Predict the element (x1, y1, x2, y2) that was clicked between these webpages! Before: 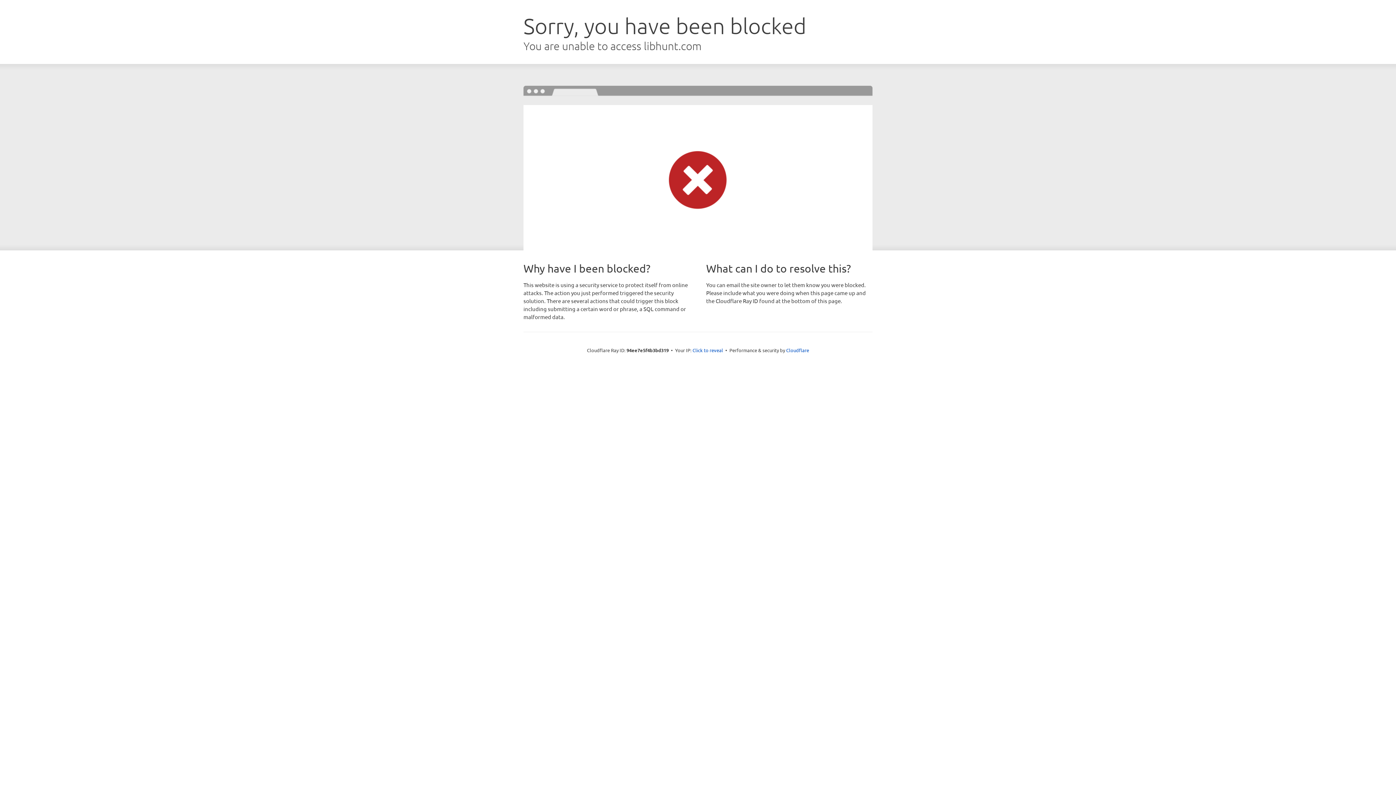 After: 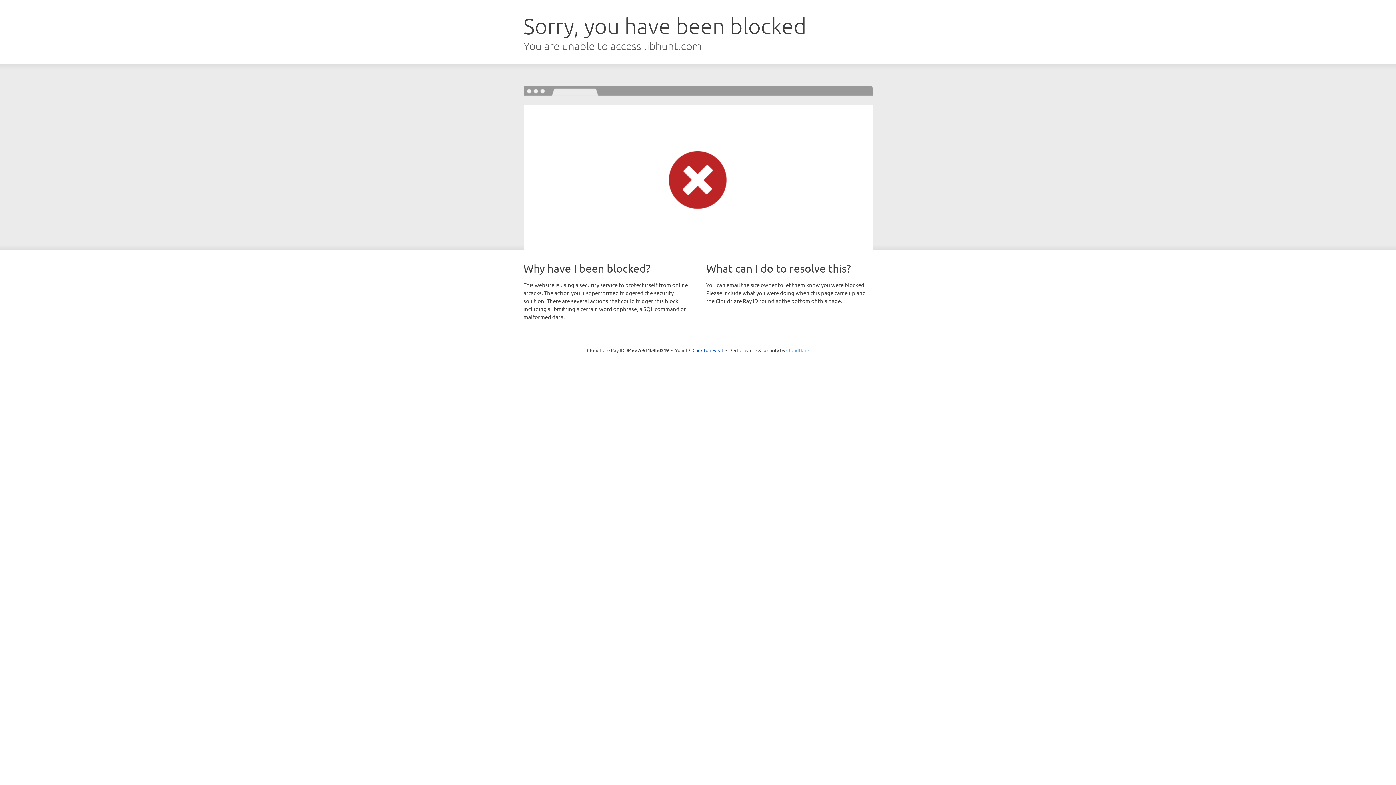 Action: bbox: (786, 347, 809, 353) label: Cloudflare